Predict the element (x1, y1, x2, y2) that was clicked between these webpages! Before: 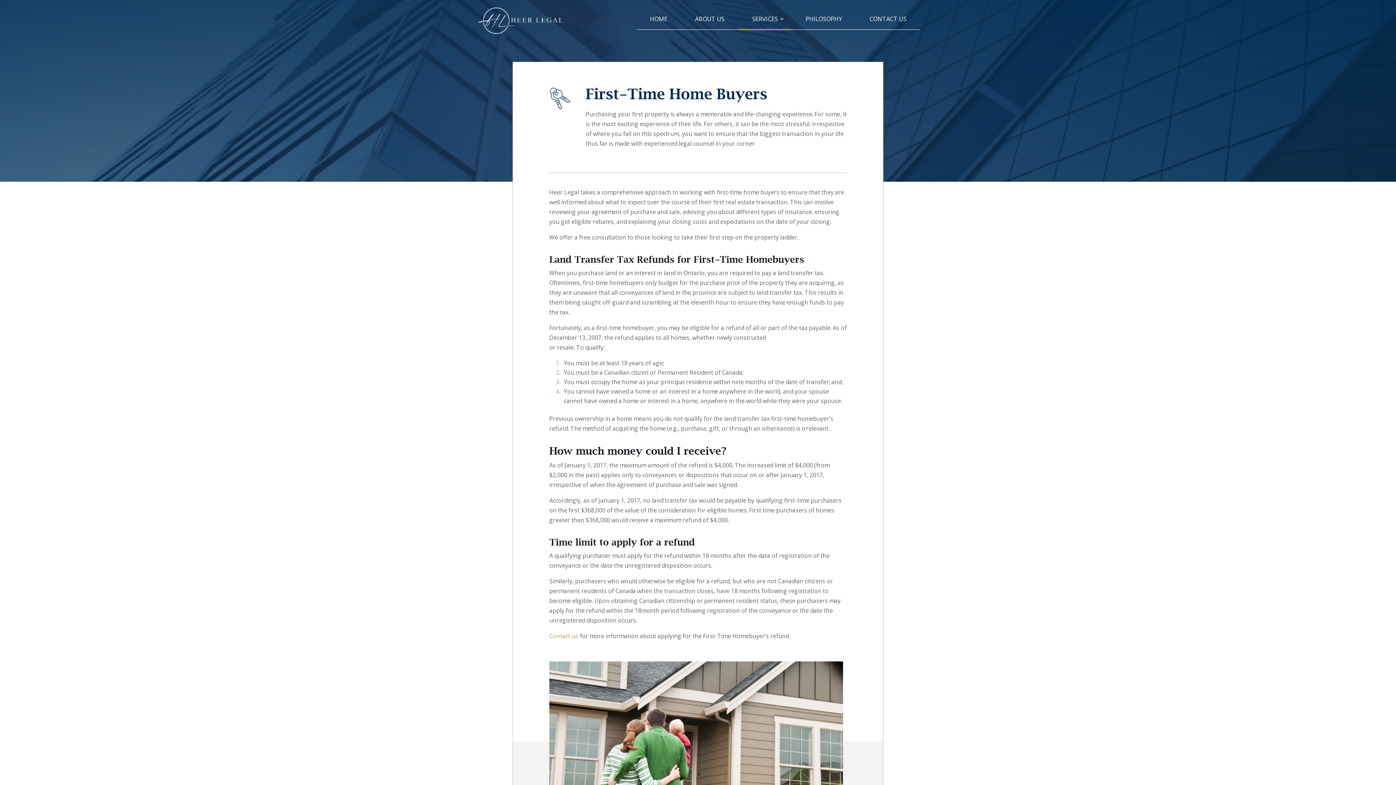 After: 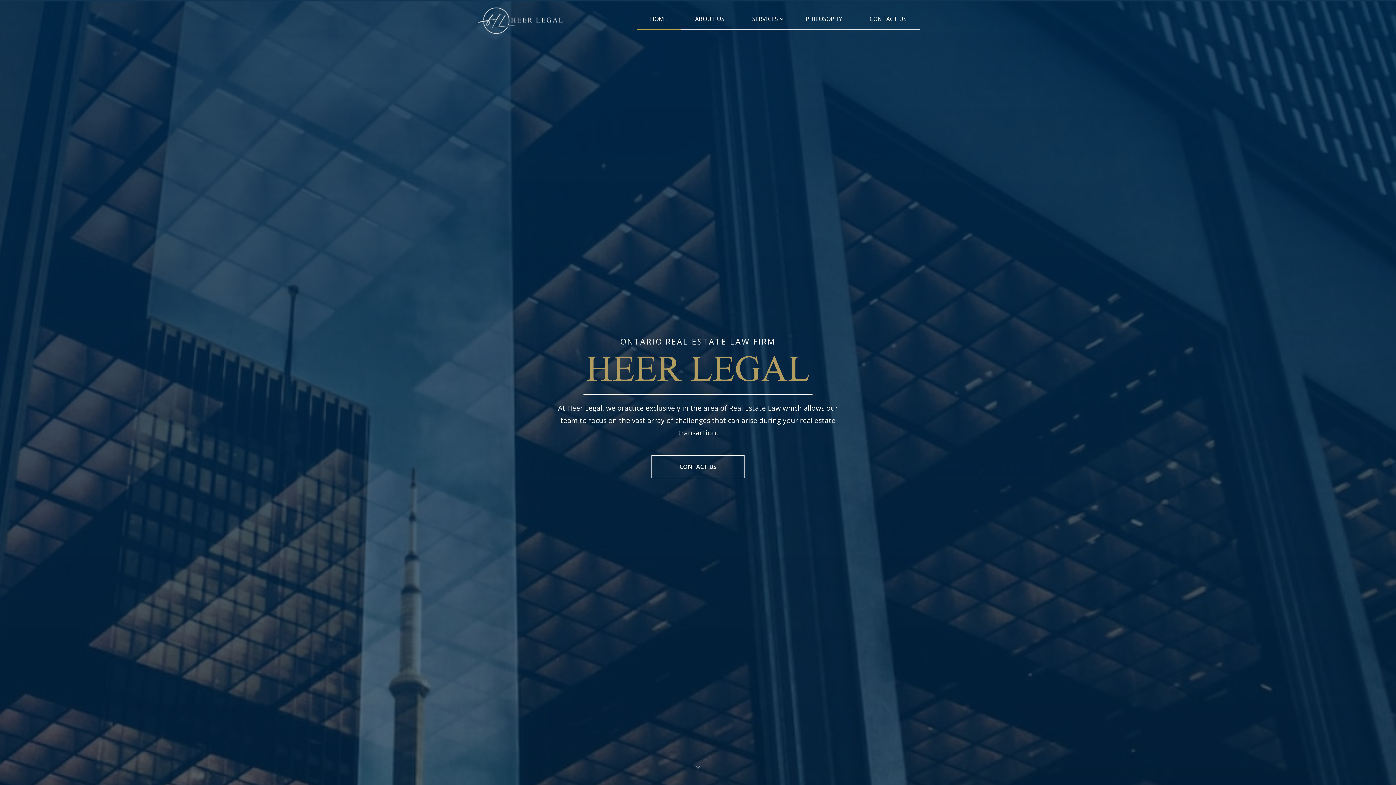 Action: bbox: (637, 16, 680, 29) label: HOME